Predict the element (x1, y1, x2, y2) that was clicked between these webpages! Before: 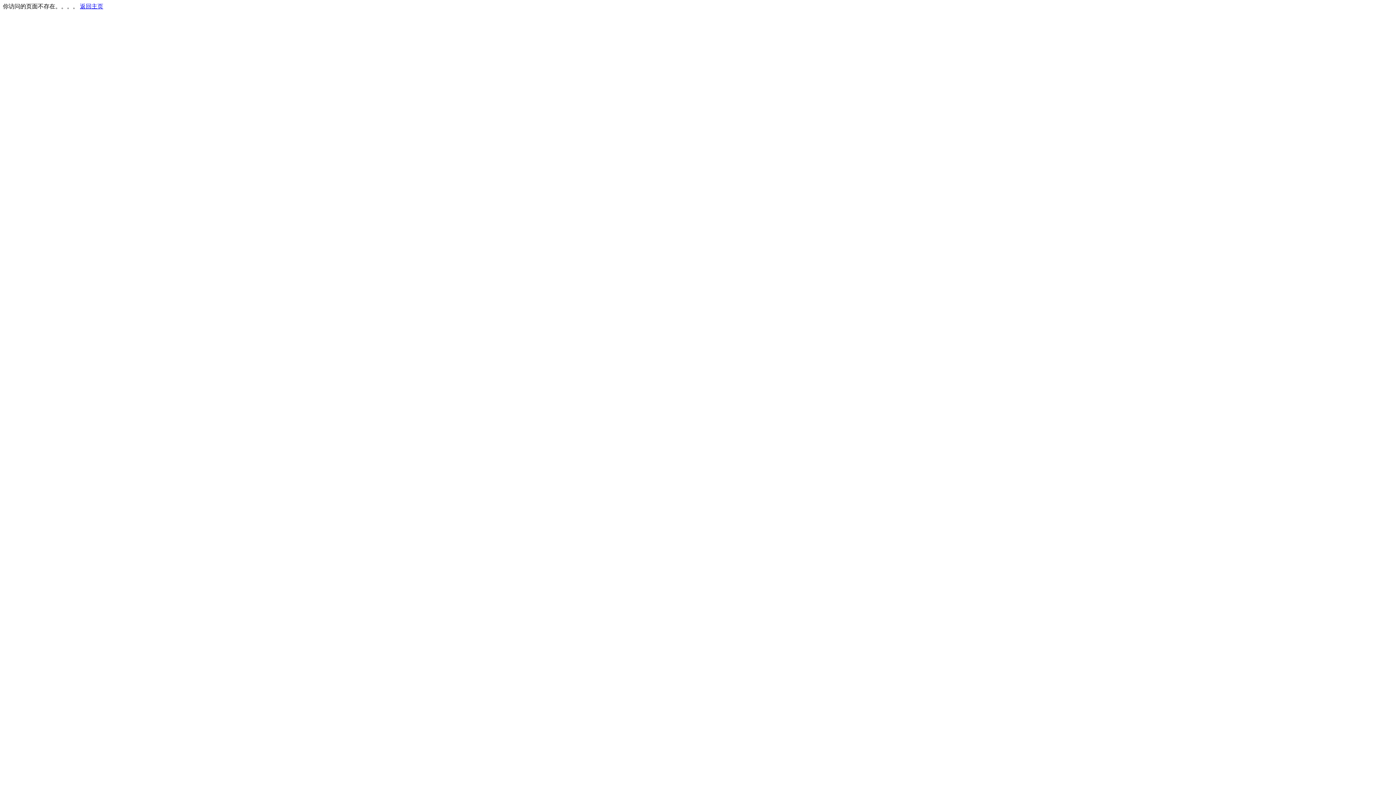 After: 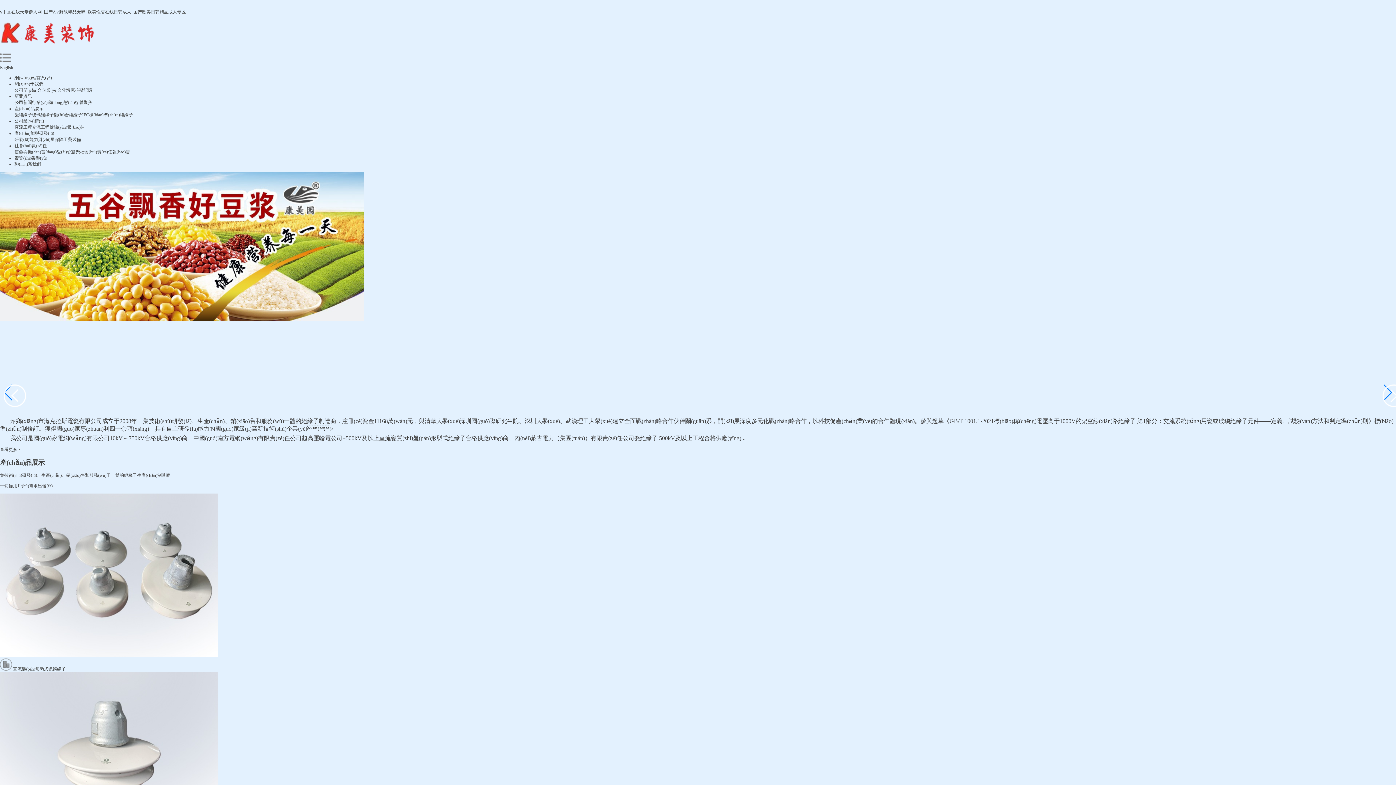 Action: label: 返回主页 bbox: (80, 3, 103, 9)